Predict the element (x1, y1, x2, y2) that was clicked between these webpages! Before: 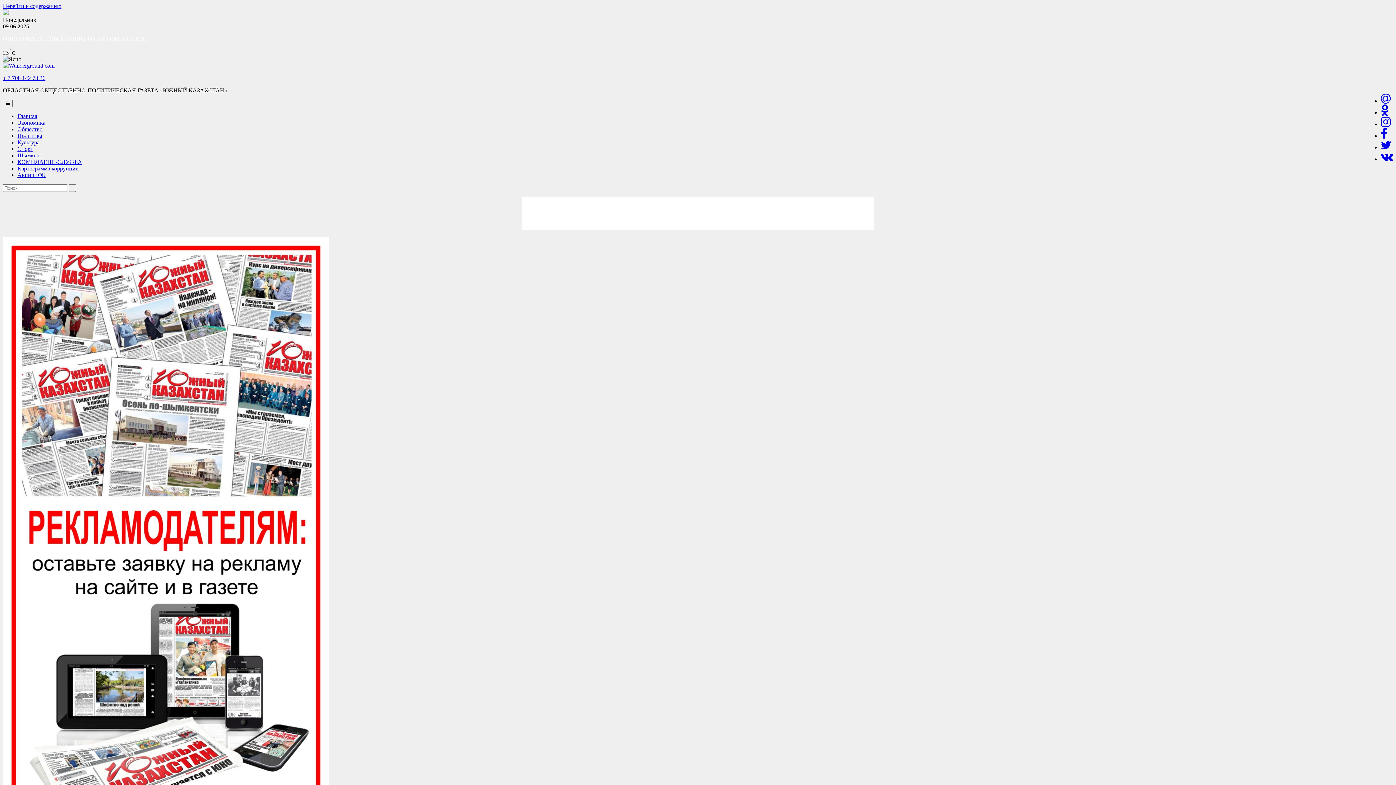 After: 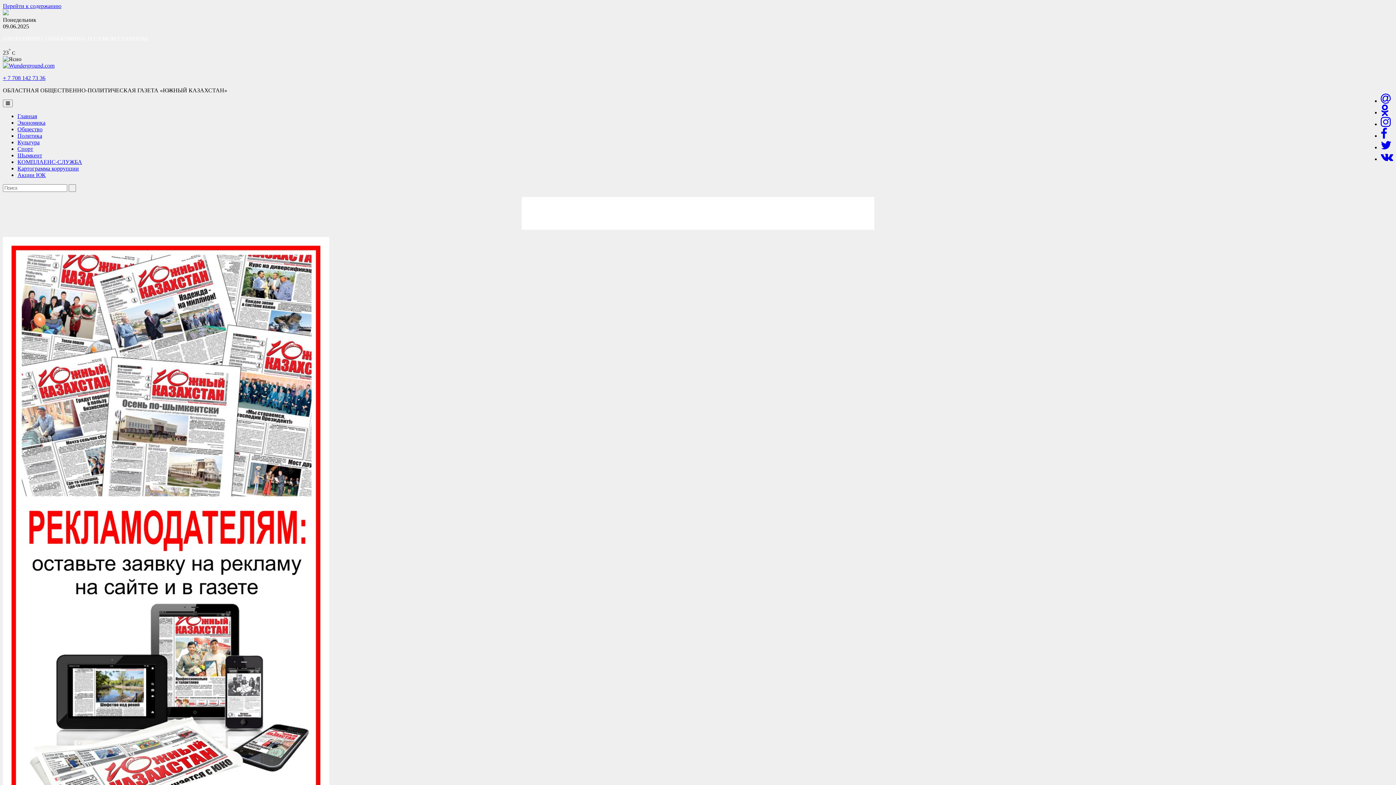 Action: bbox: (17, 159, 82, 165) label: КОМПЛАЕНС-СЛУЖБА